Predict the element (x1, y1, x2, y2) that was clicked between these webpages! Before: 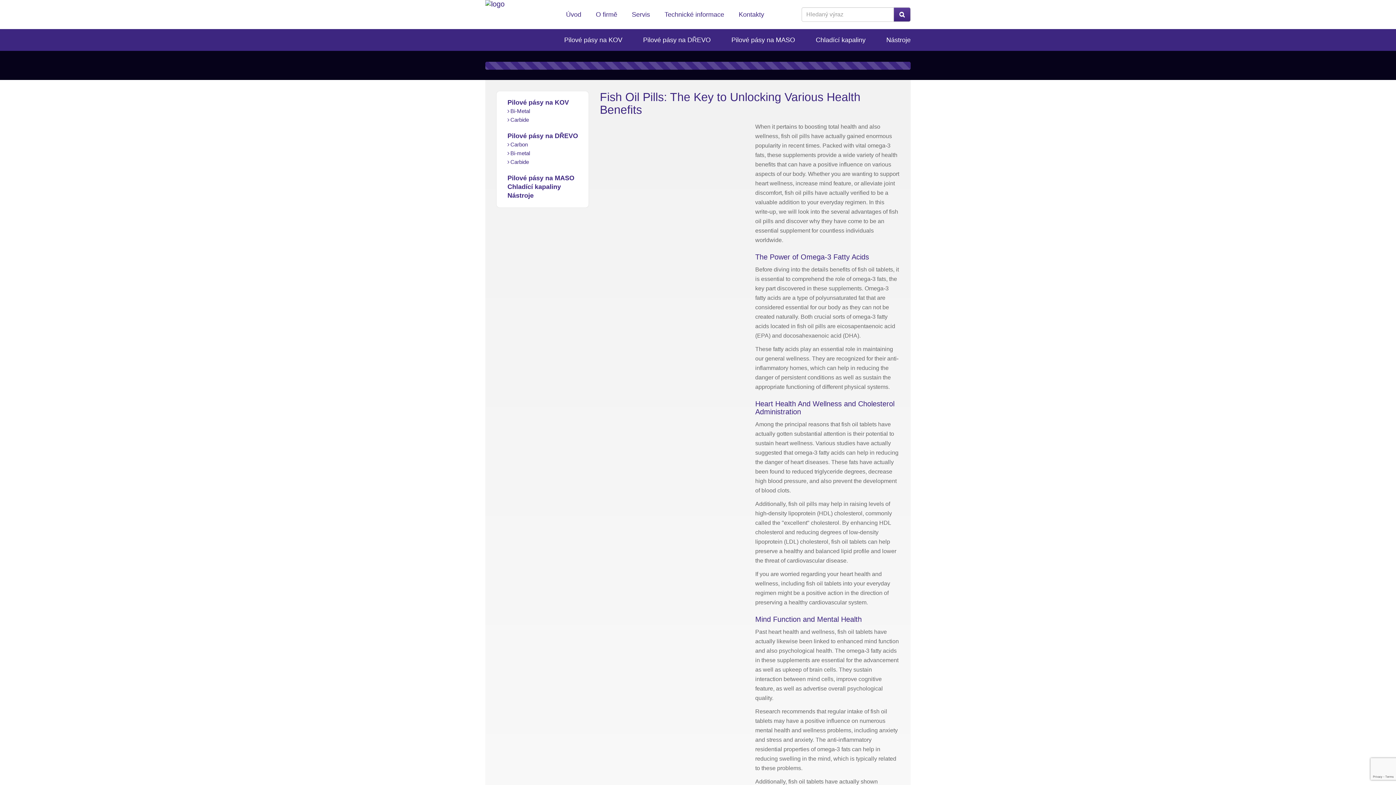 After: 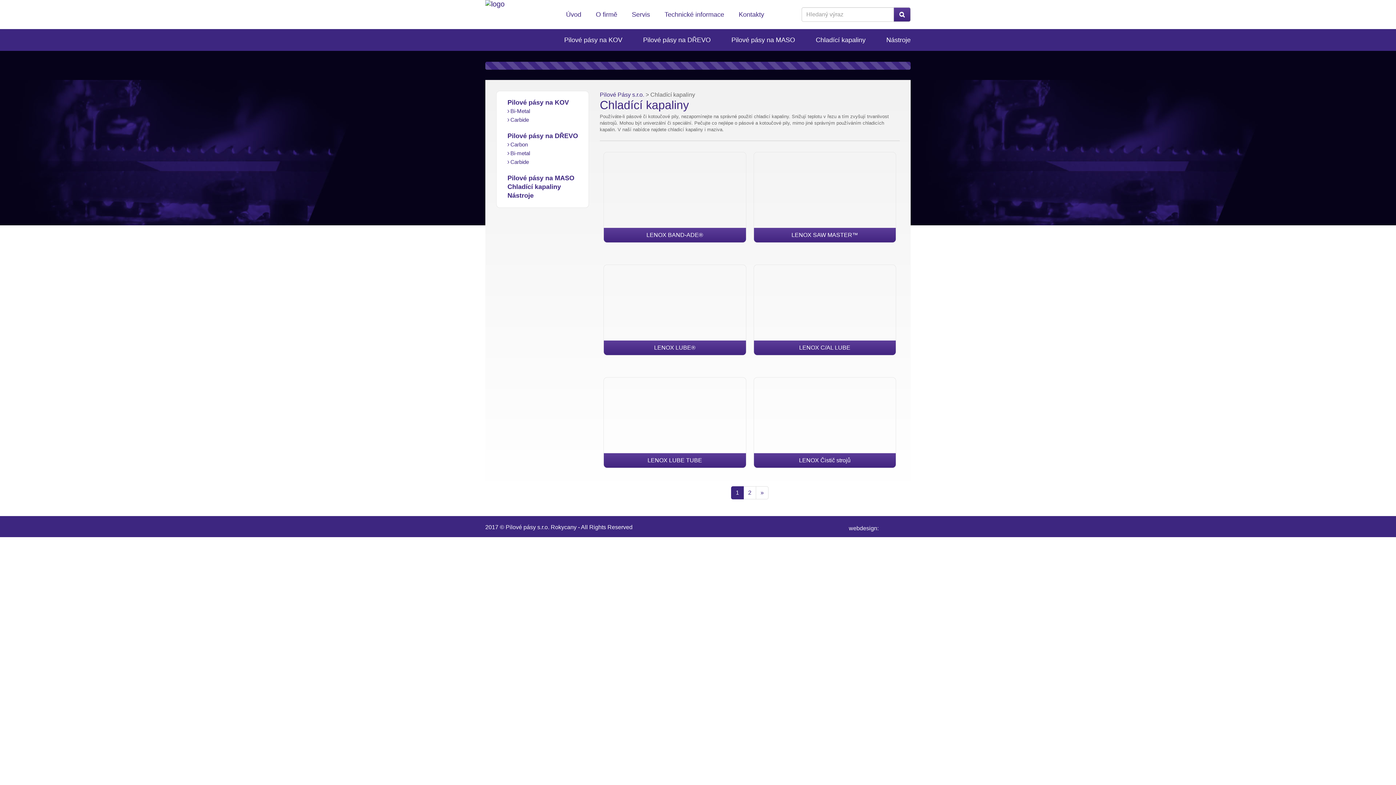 Action: label: Chladící kapaliny bbox: (496, 182, 588, 191)